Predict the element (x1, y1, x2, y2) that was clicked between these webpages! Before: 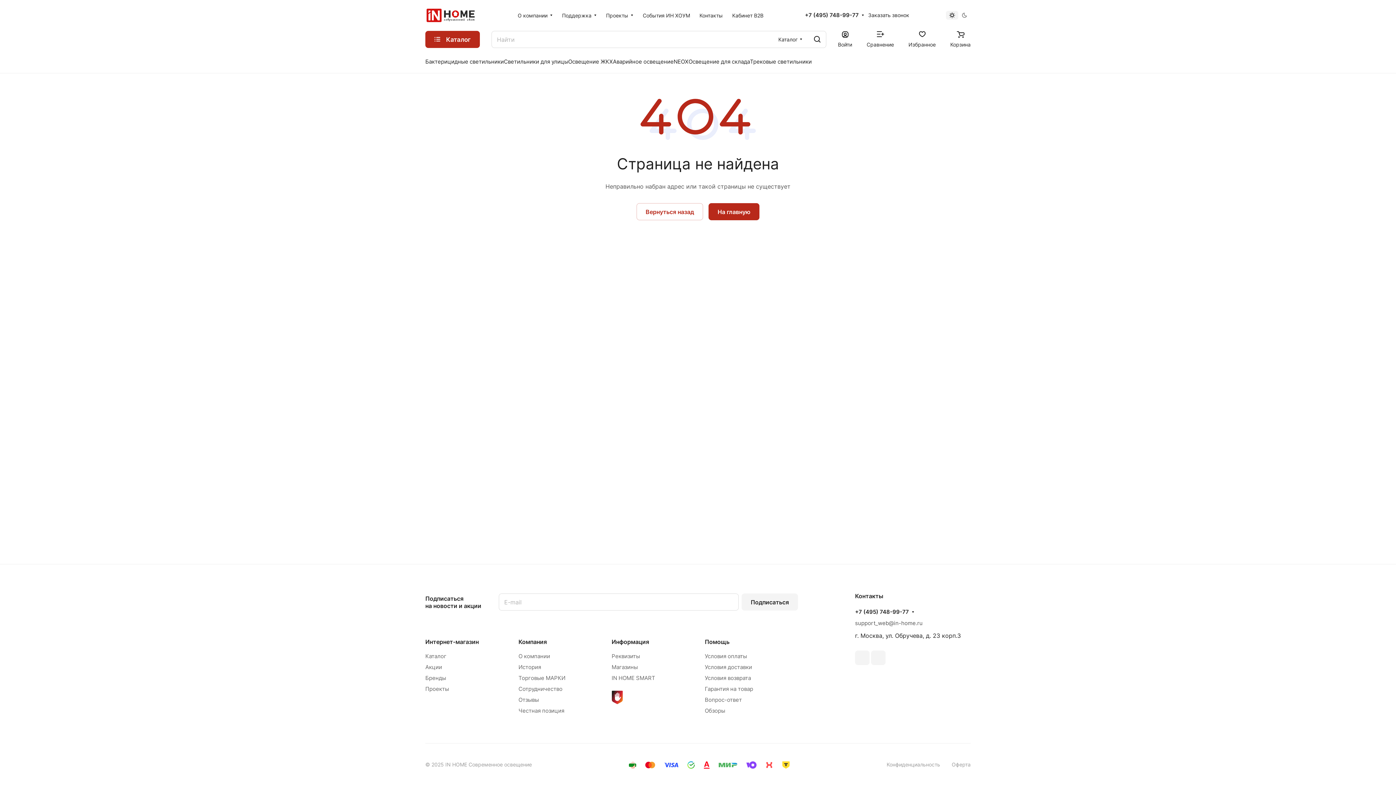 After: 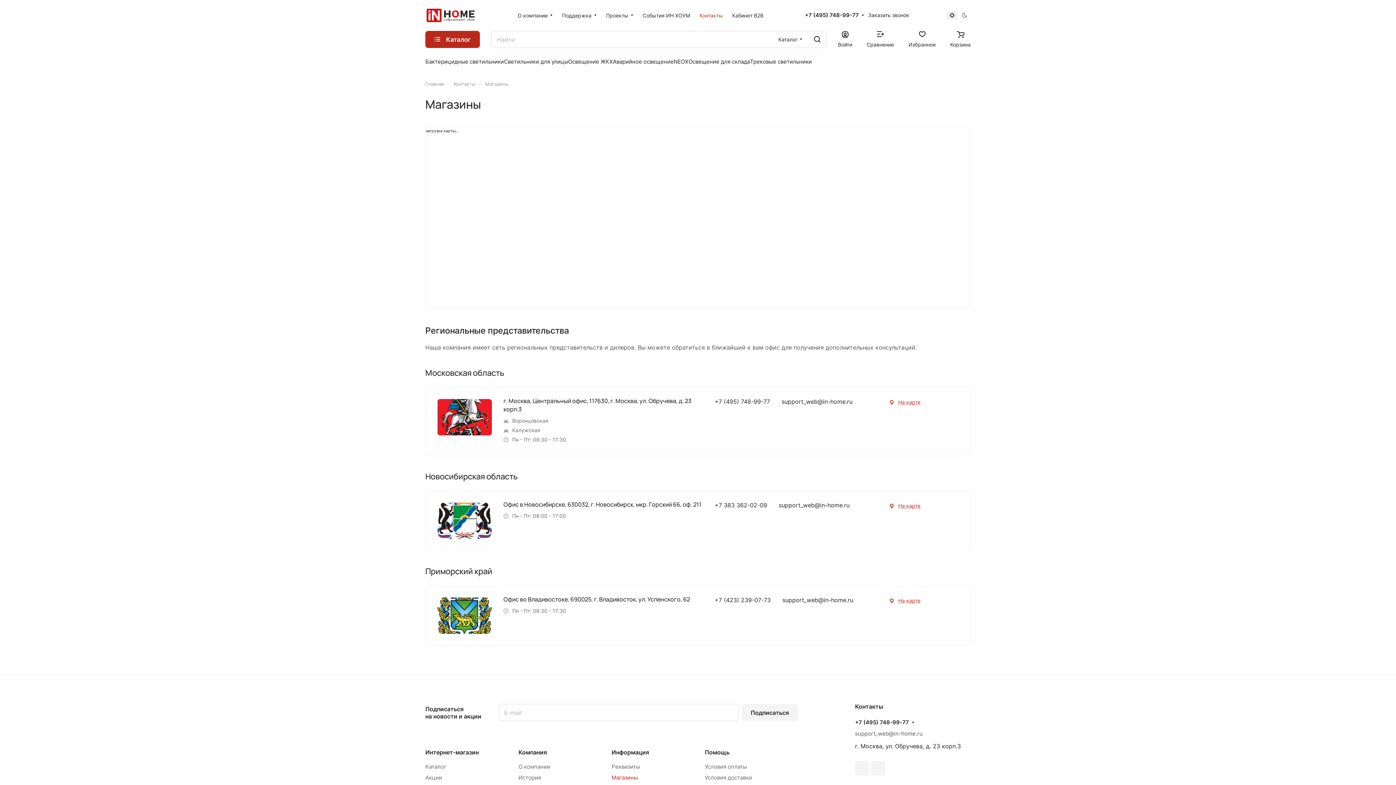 Action: bbox: (611, 664, 638, 670) label: Магазины